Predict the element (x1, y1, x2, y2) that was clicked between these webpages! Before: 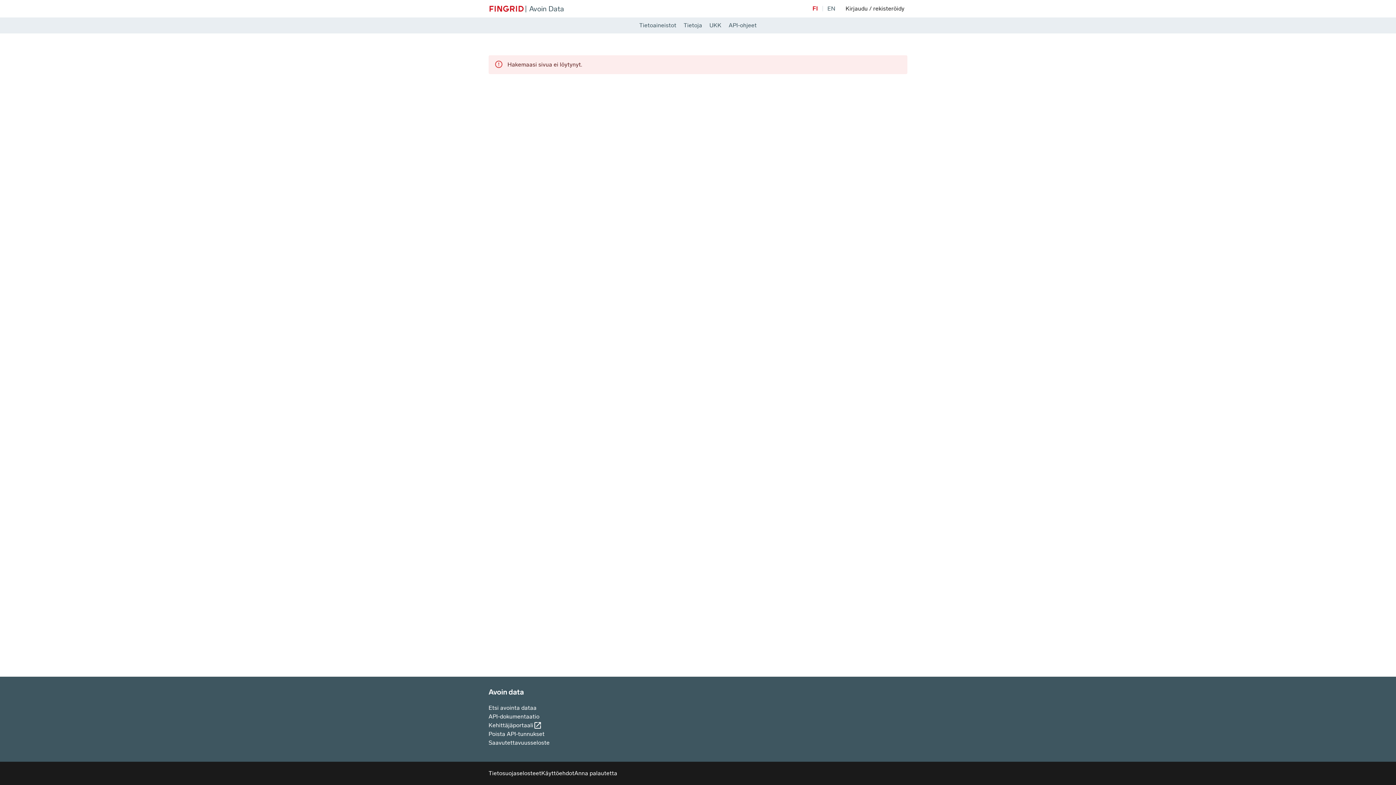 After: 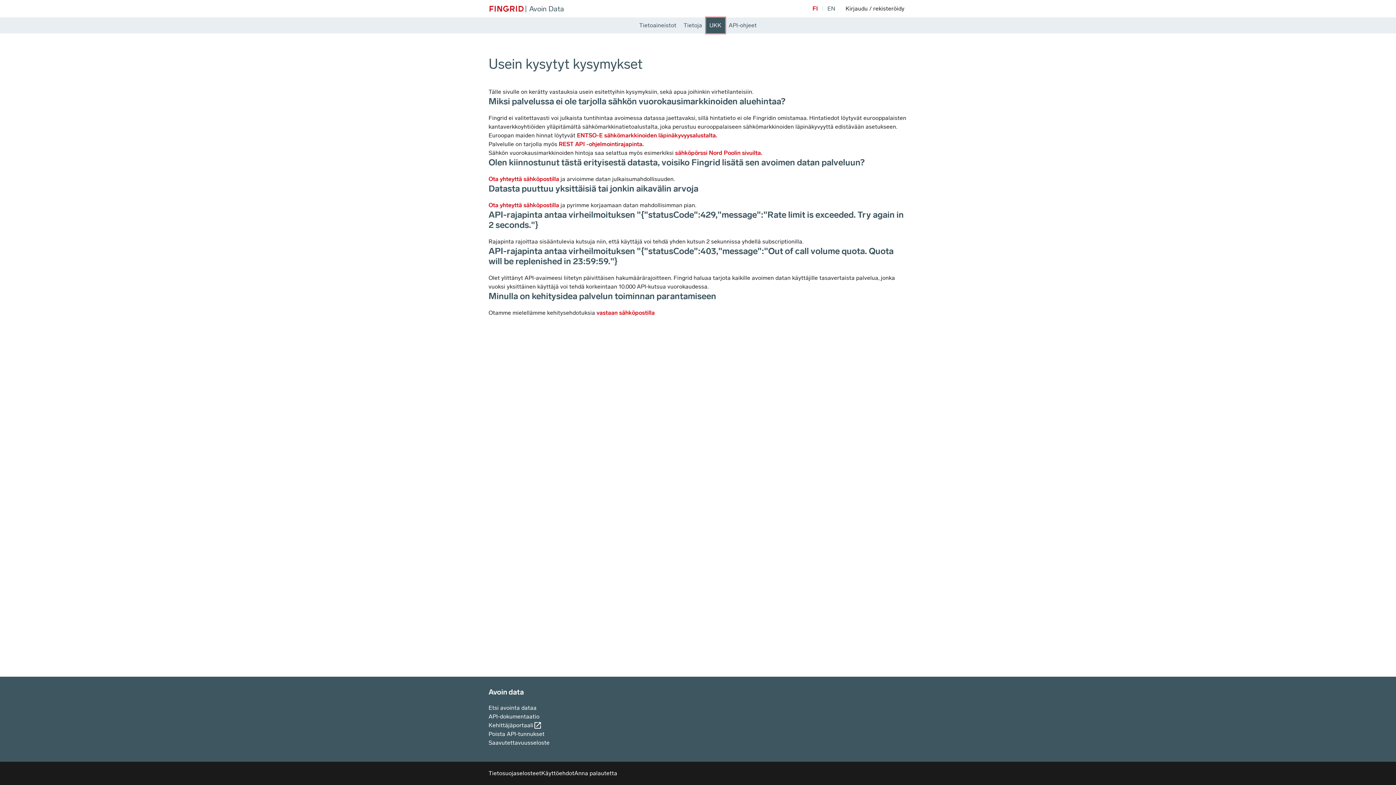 Action: bbox: (706, 17, 725, 33) label: UKK